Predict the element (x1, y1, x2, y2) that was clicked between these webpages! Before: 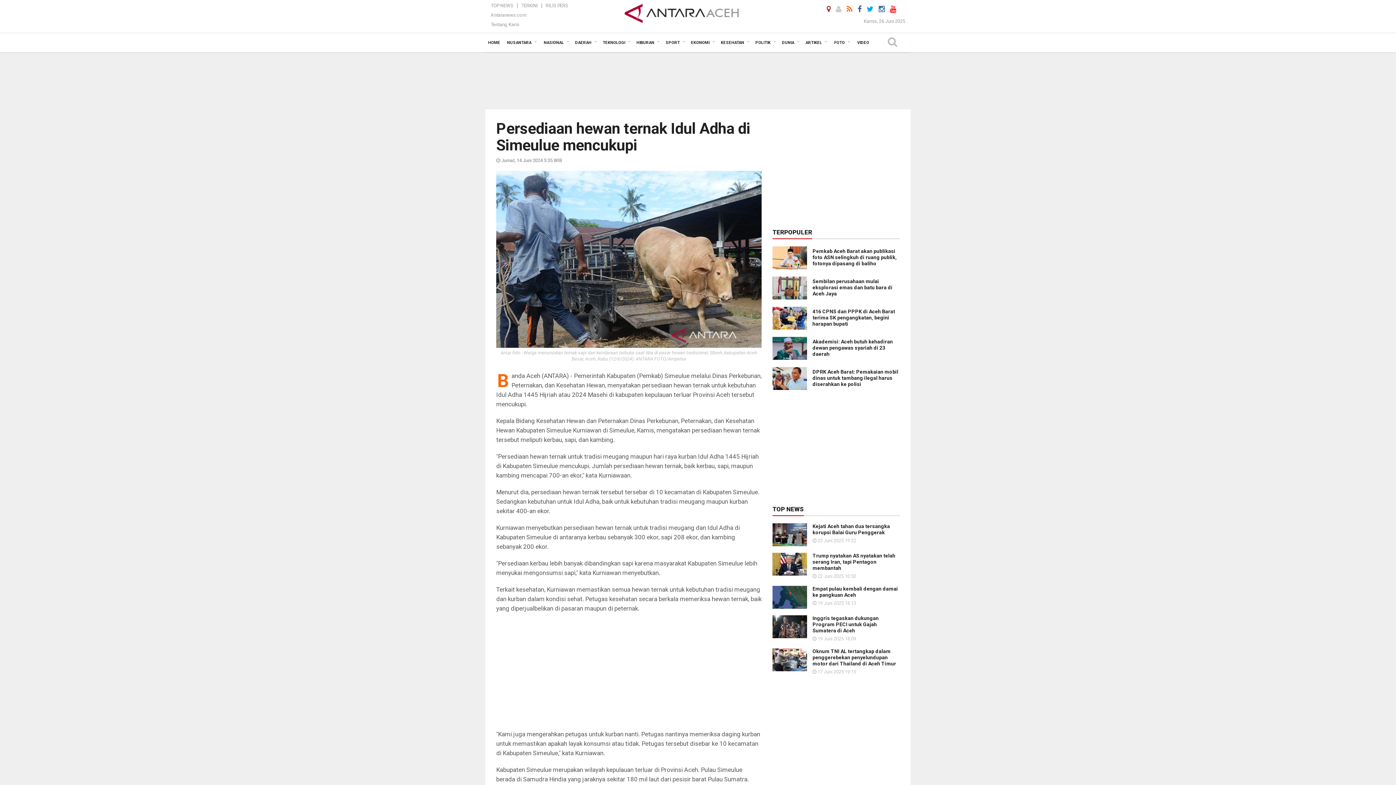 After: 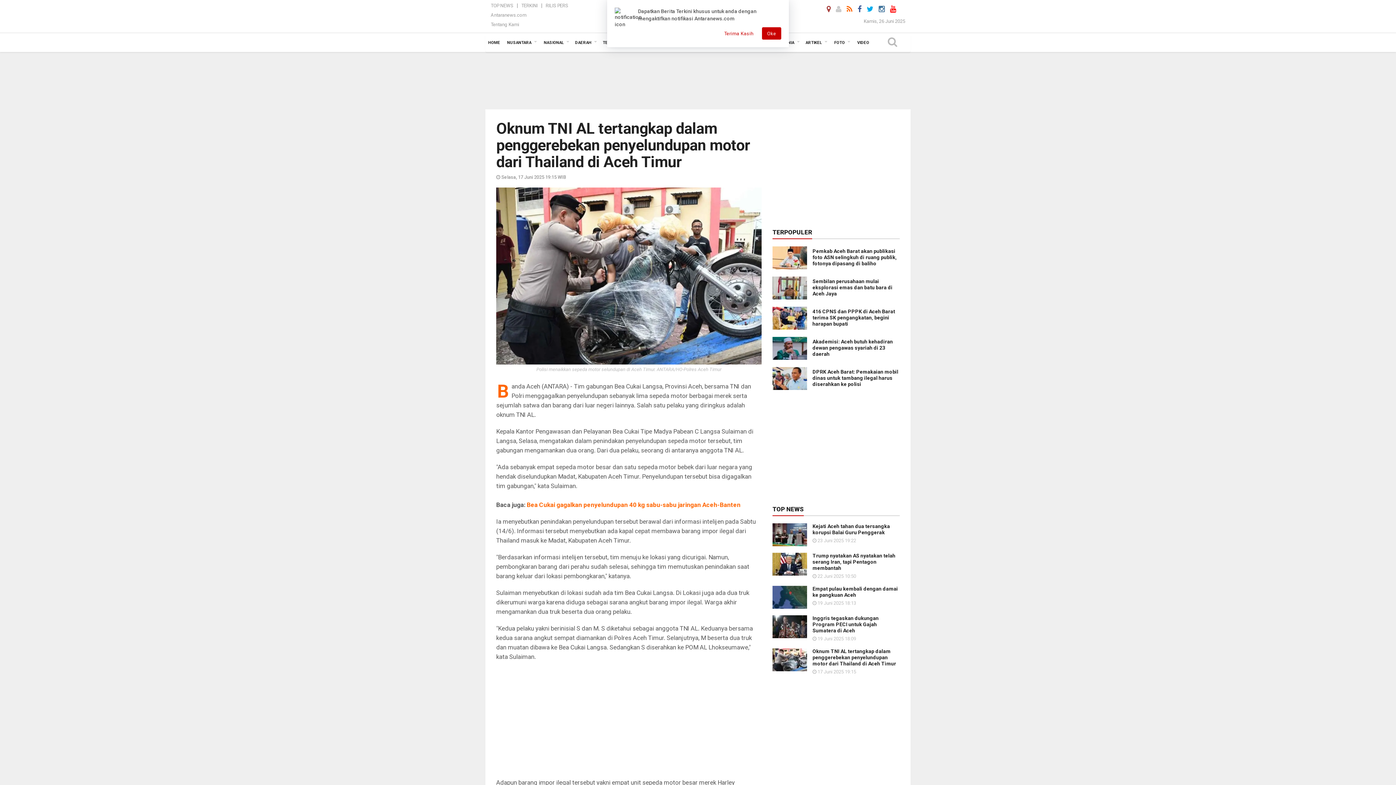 Action: label: Oknum TNI AL tertangkap dalam penggerebekan penyelundupan motor dari Thailand di Aceh Timur bbox: (812, 648, 896, 666)